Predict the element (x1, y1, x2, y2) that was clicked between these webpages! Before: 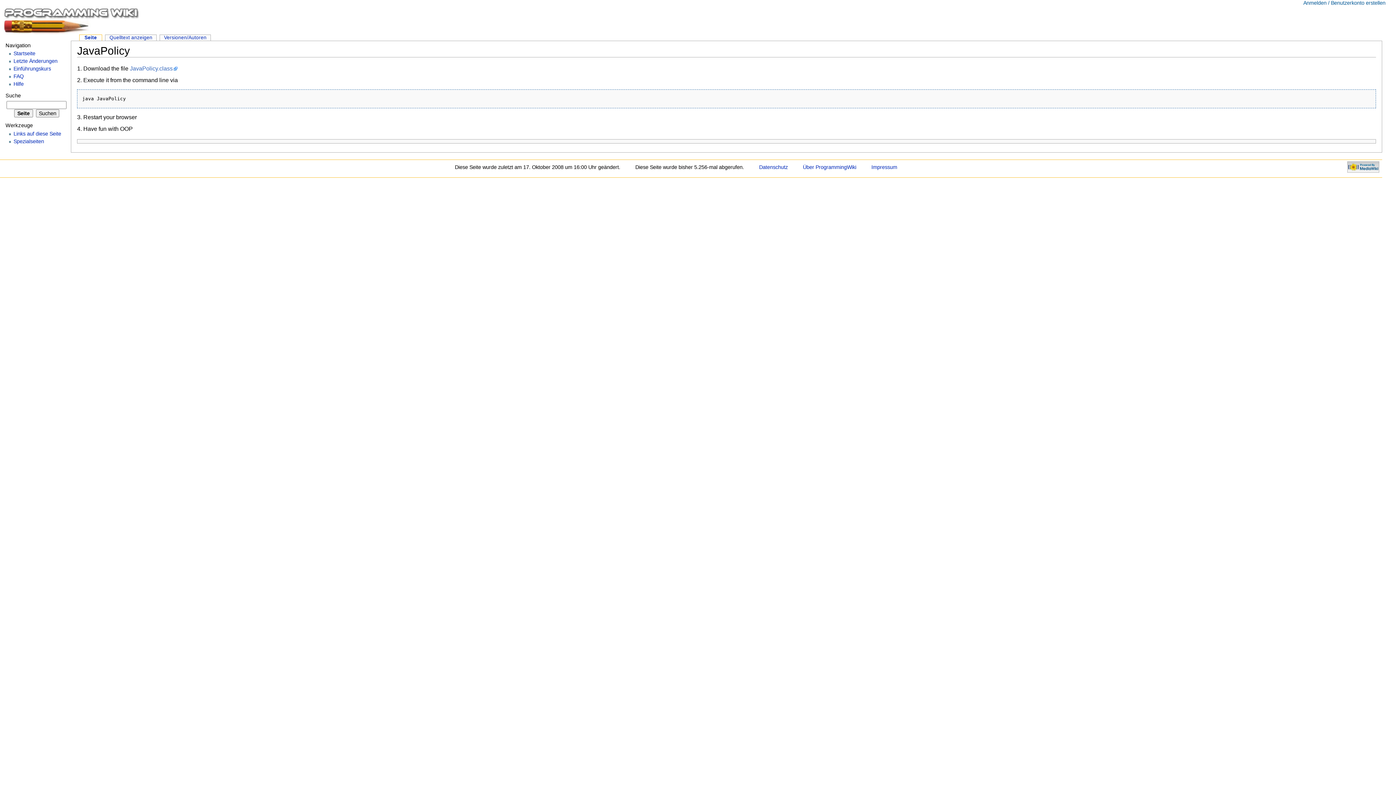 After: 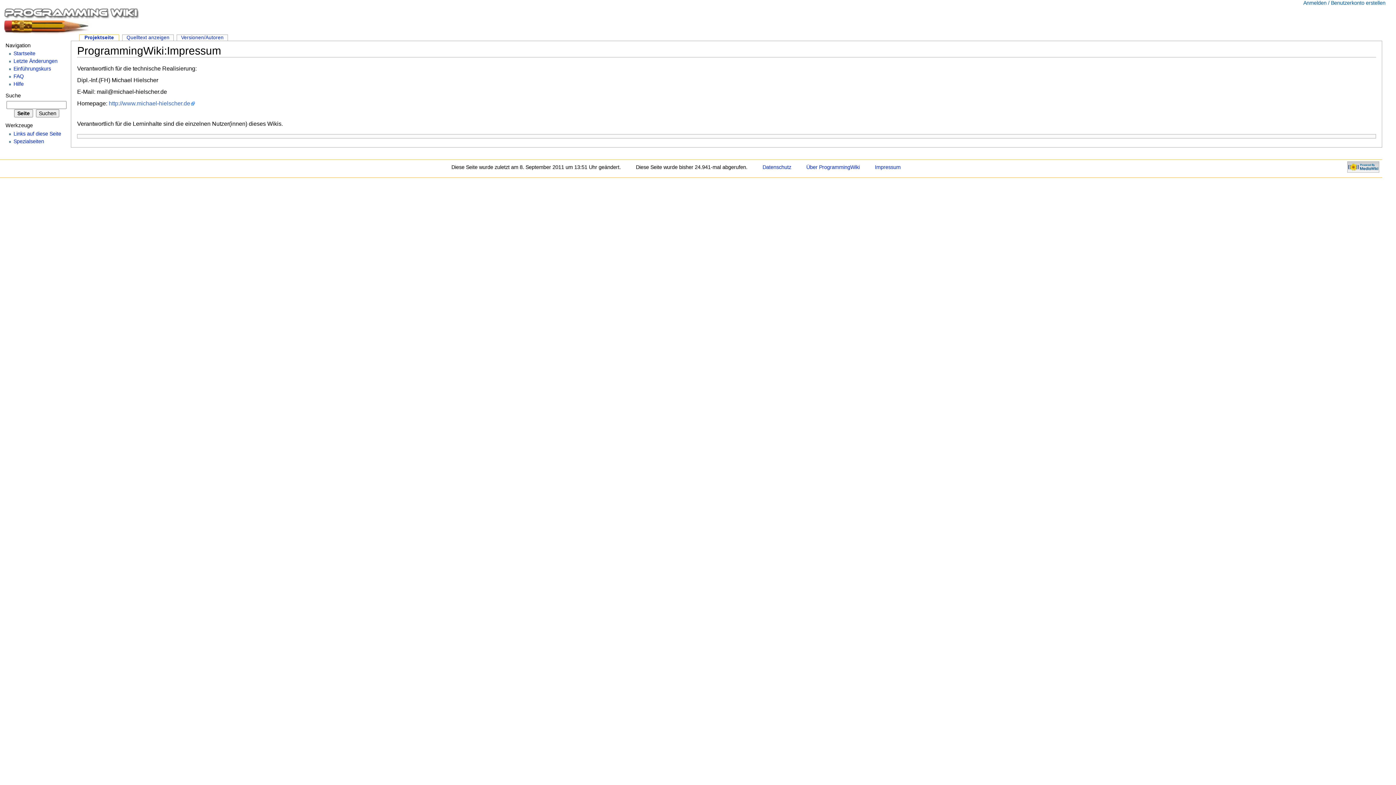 Action: bbox: (871, 164, 897, 170) label: Impressum